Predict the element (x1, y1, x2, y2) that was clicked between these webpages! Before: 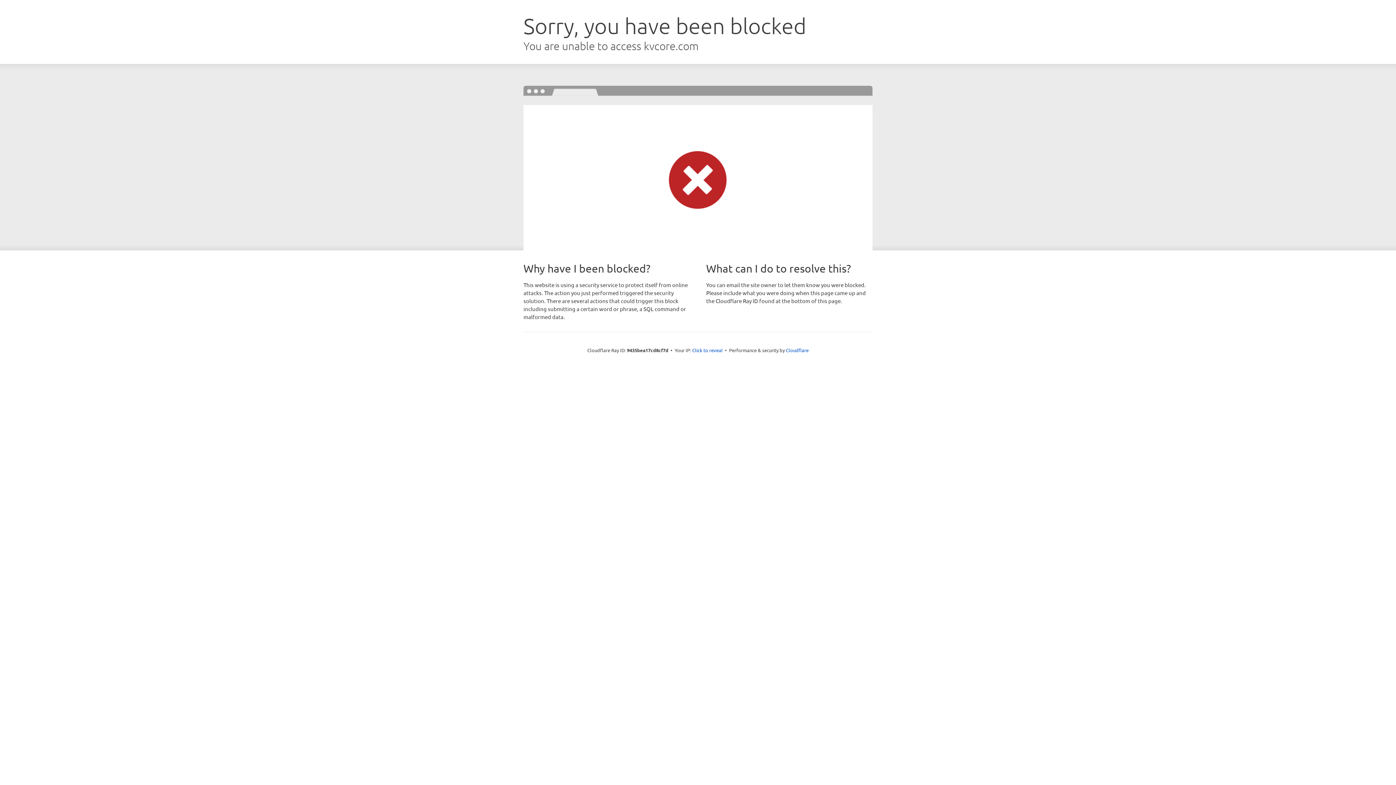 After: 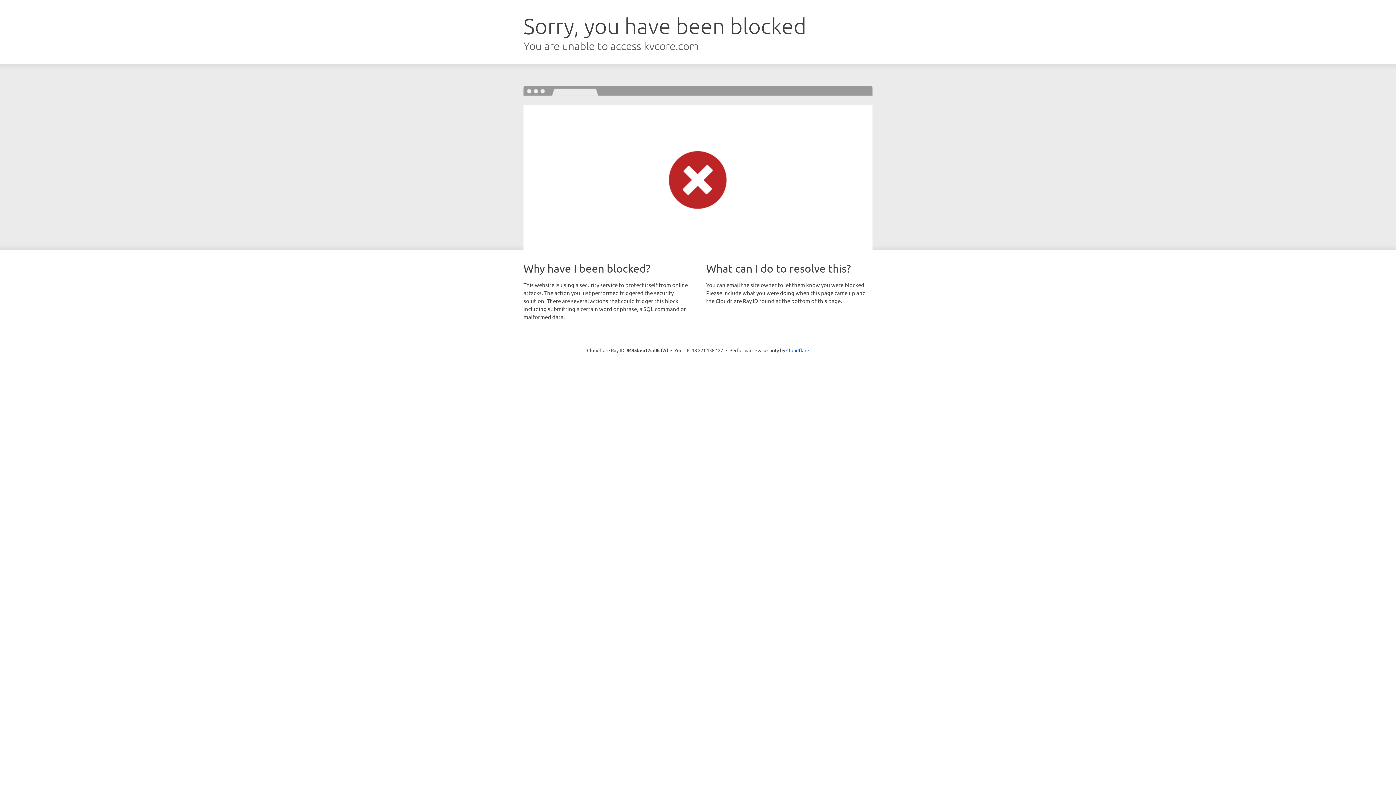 Action: label: Click to reveal bbox: (692, 346, 722, 353)